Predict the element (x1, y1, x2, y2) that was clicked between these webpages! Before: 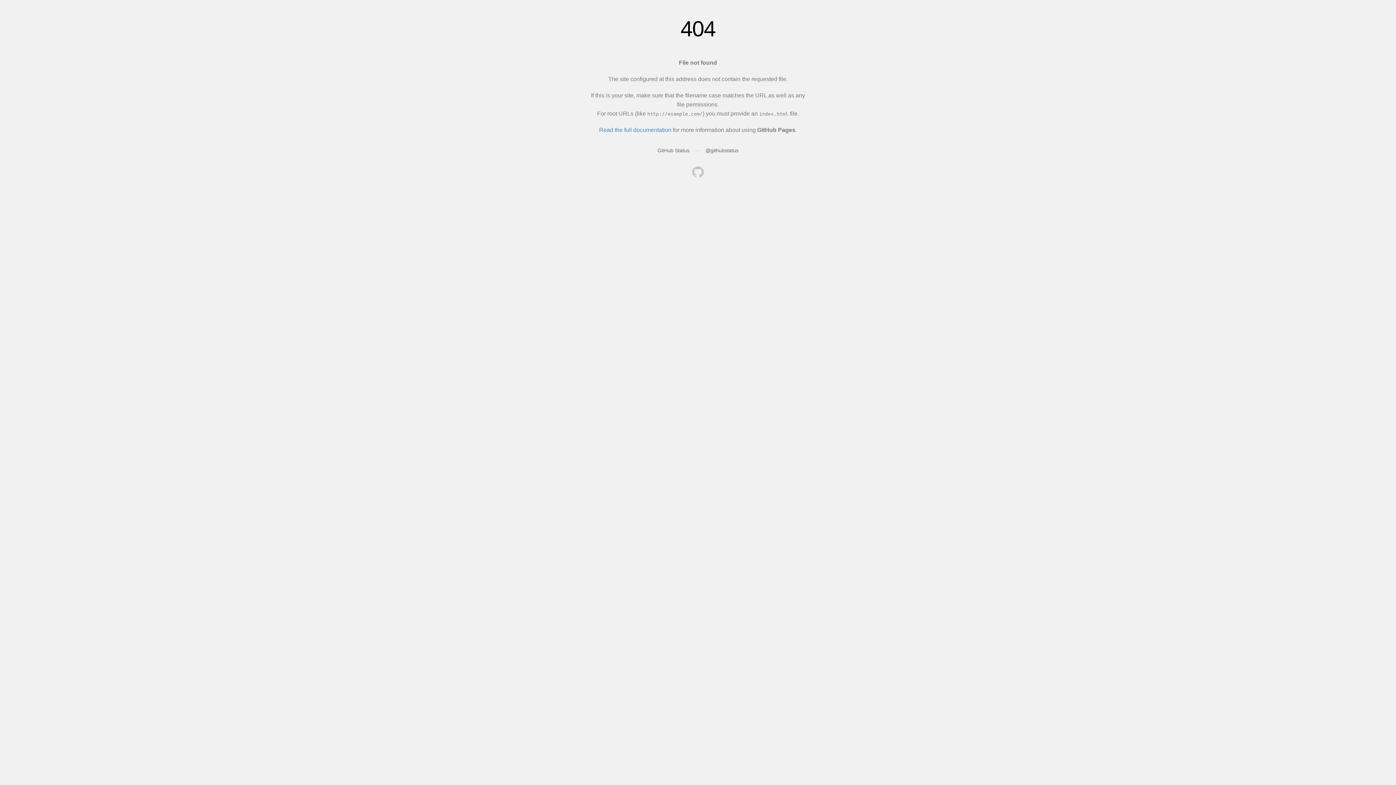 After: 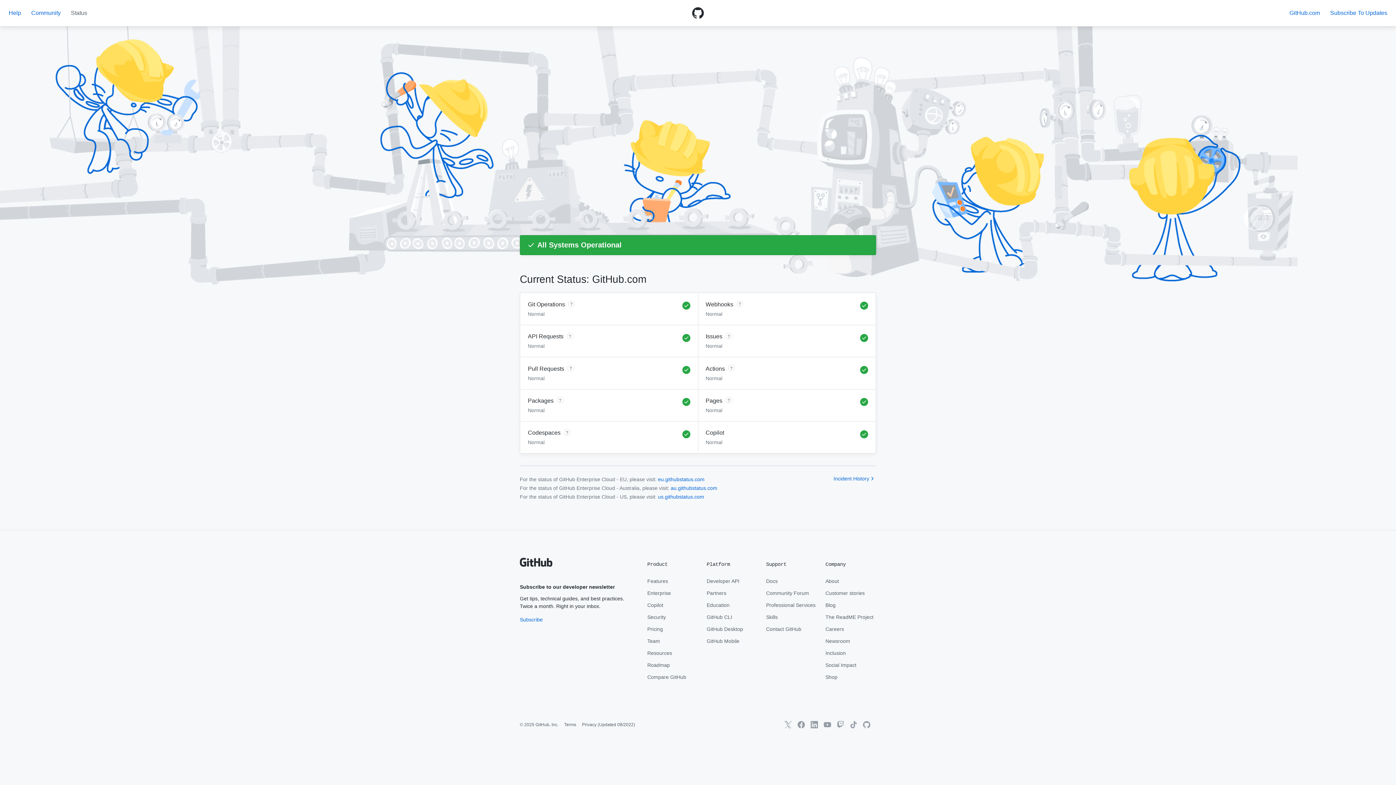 Action: label: GitHub Status bbox: (657, 147, 689, 153)